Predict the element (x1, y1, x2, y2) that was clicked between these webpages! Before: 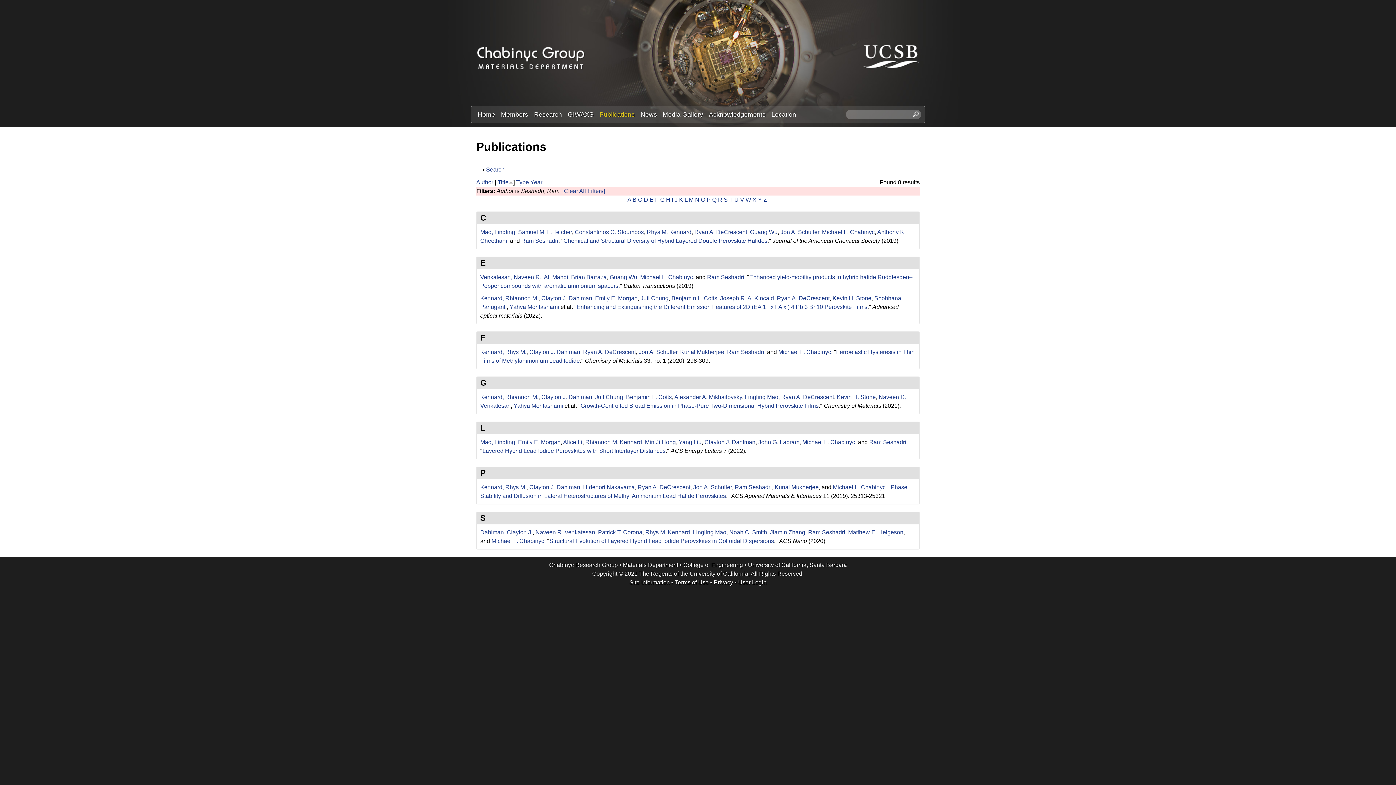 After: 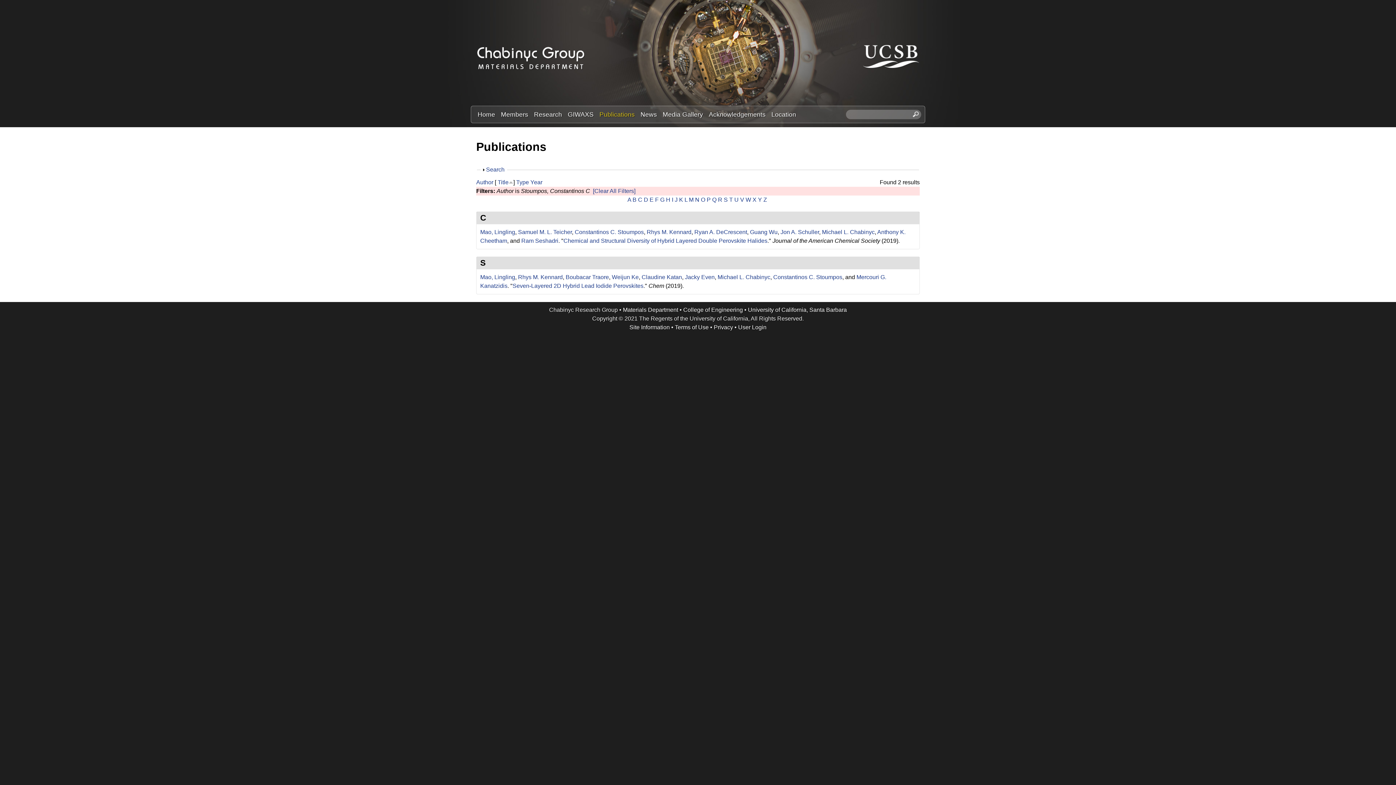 Action: bbox: (574, 228, 644, 235) label: Constantinos C. Stoumpos